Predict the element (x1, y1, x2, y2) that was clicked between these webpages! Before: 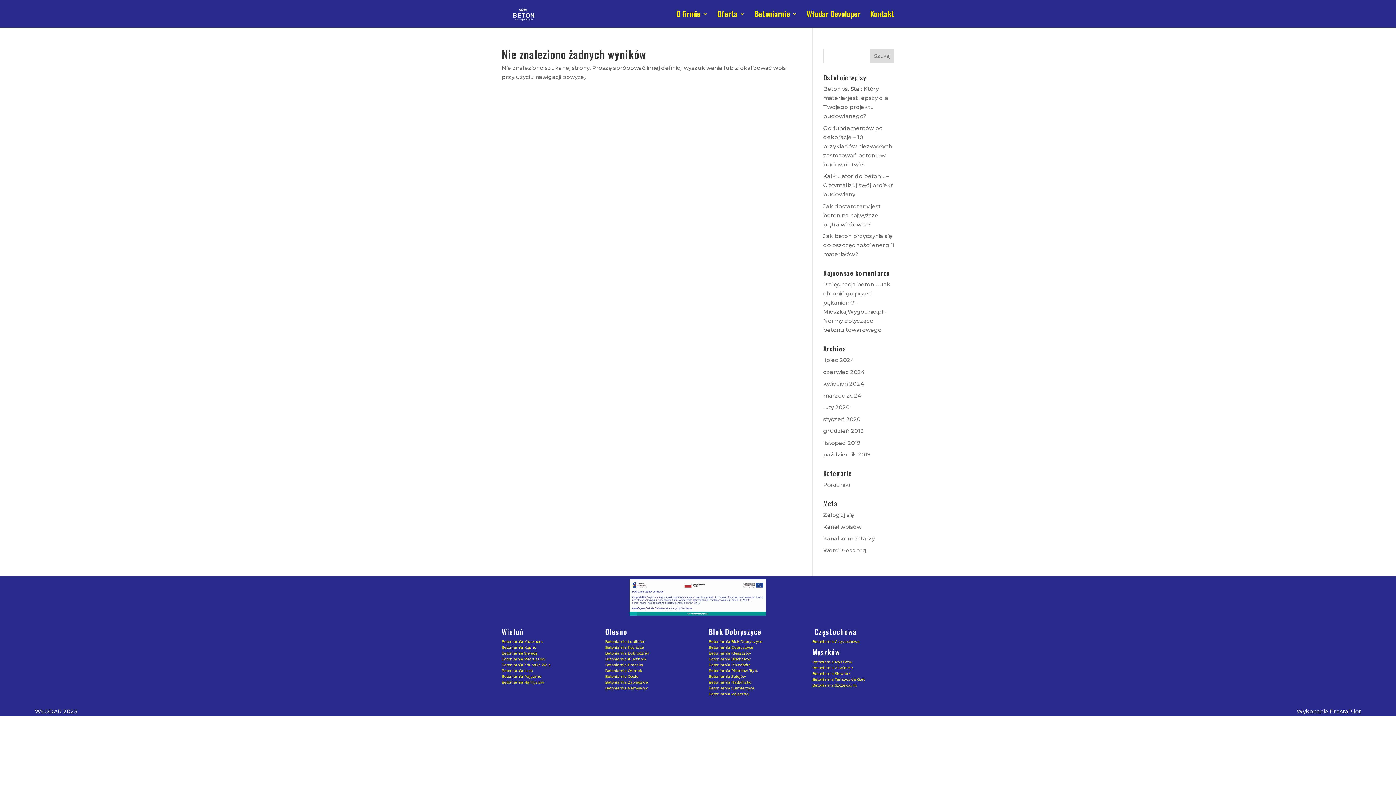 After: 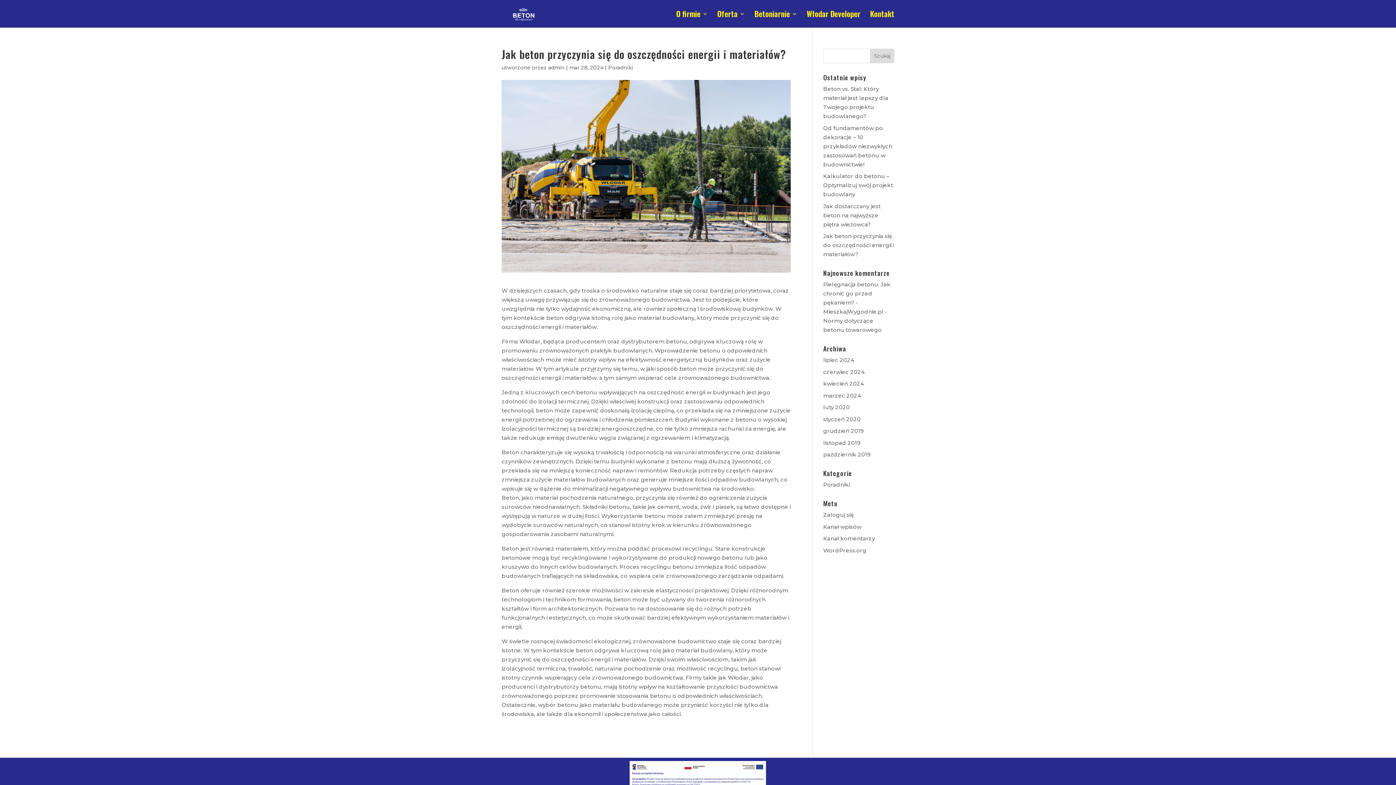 Action: label: Jak beton przyczynia się do oszczędności energii i materiałów? bbox: (823, 232, 894, 257)